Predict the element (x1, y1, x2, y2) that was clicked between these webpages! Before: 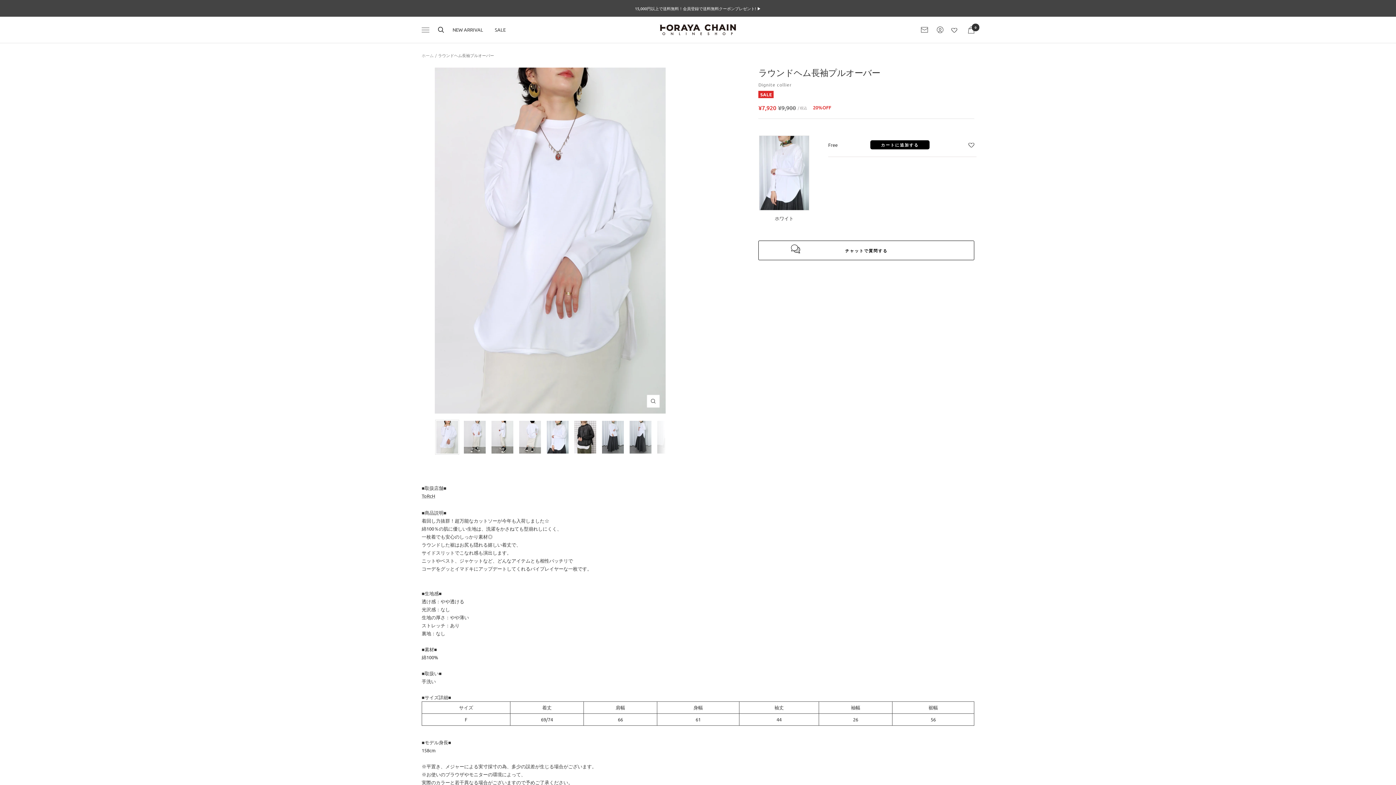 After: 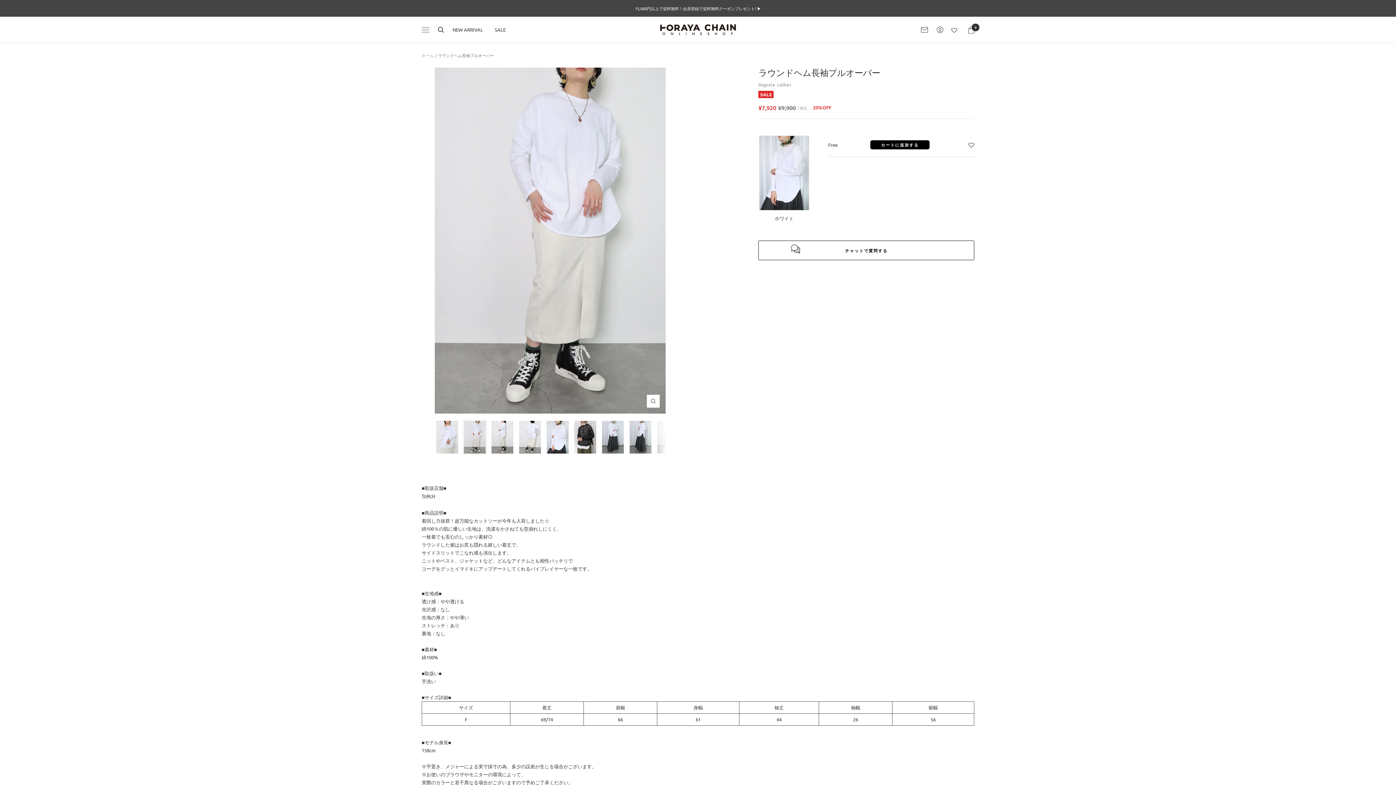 Action: bbox: (462, 419, 487, 455)